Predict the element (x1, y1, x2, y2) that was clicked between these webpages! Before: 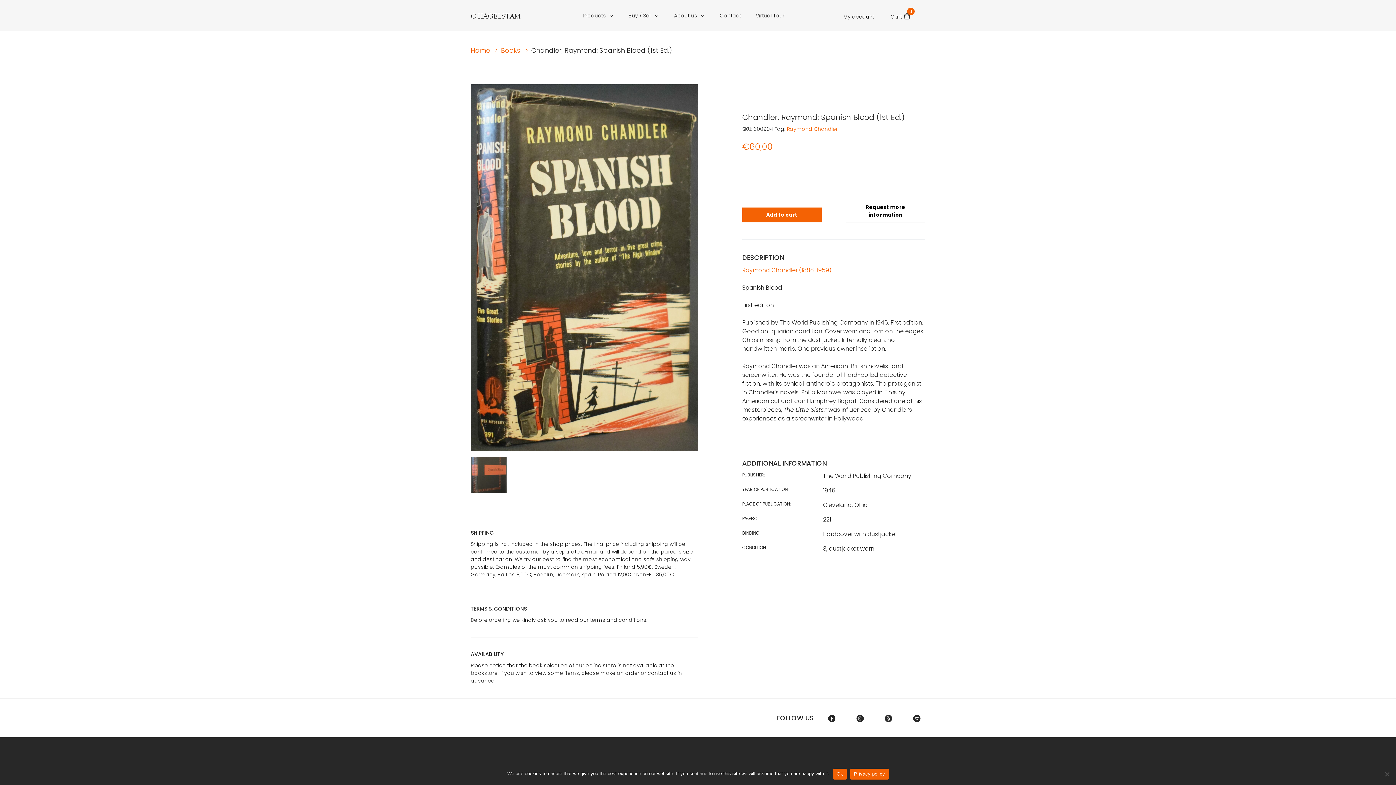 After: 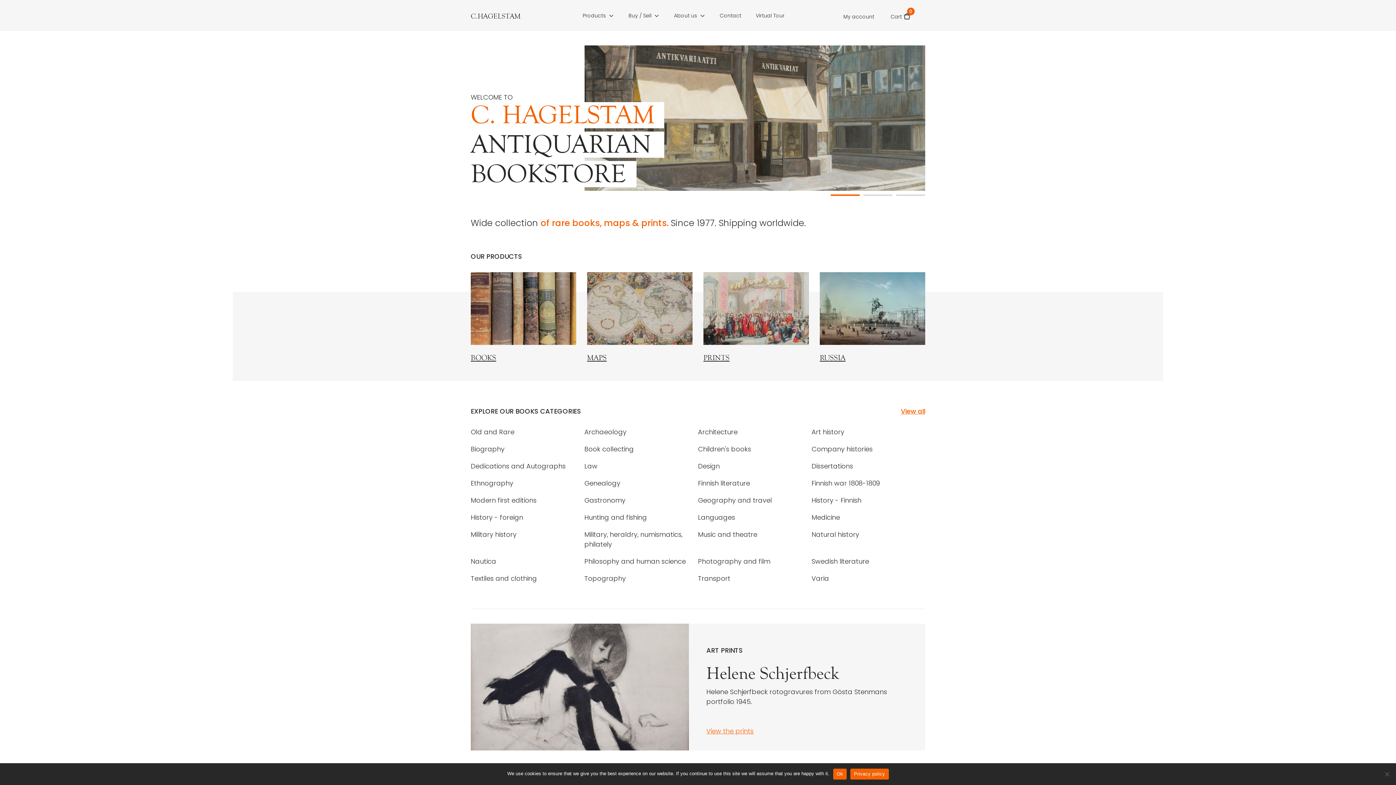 Action: label: C.HAGELSTAM bbox: (470, 0, 520, 30)